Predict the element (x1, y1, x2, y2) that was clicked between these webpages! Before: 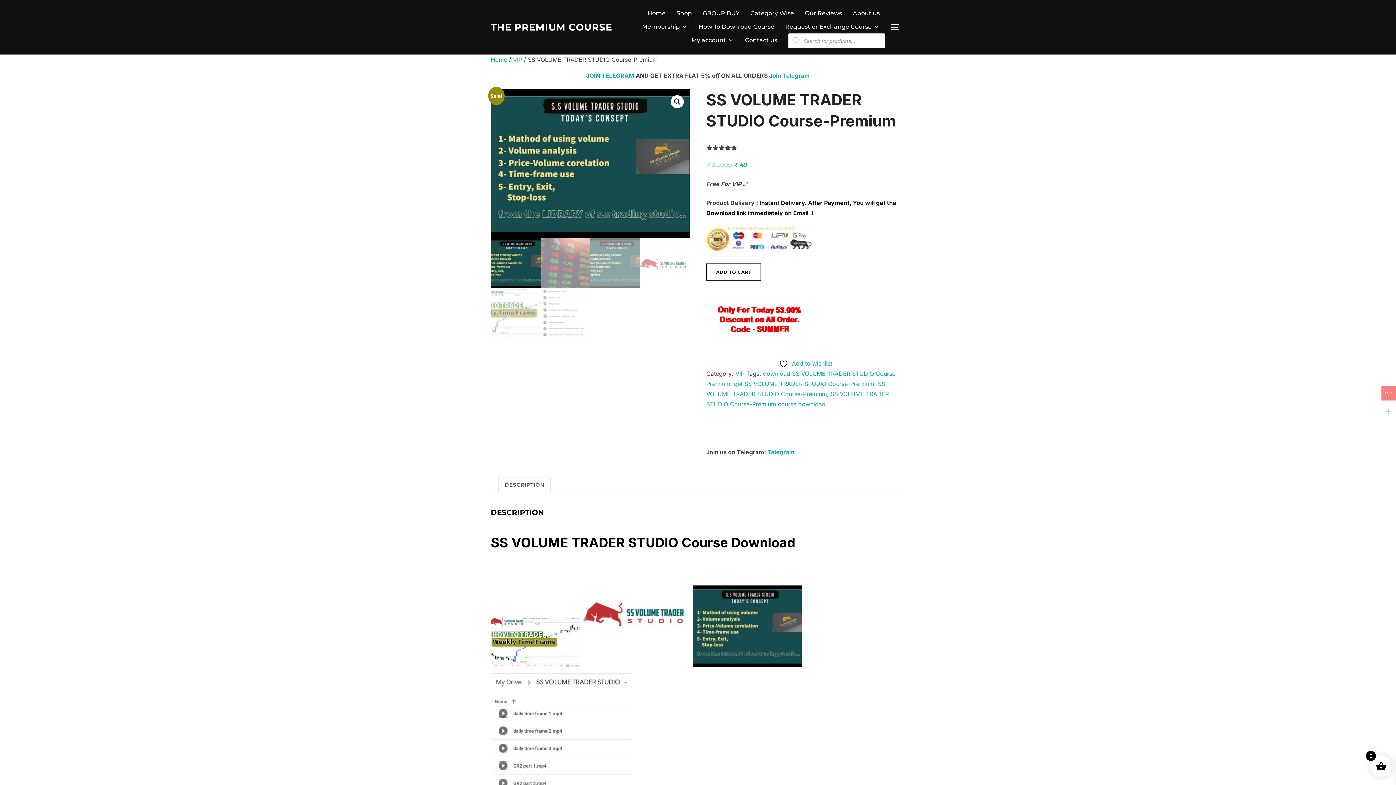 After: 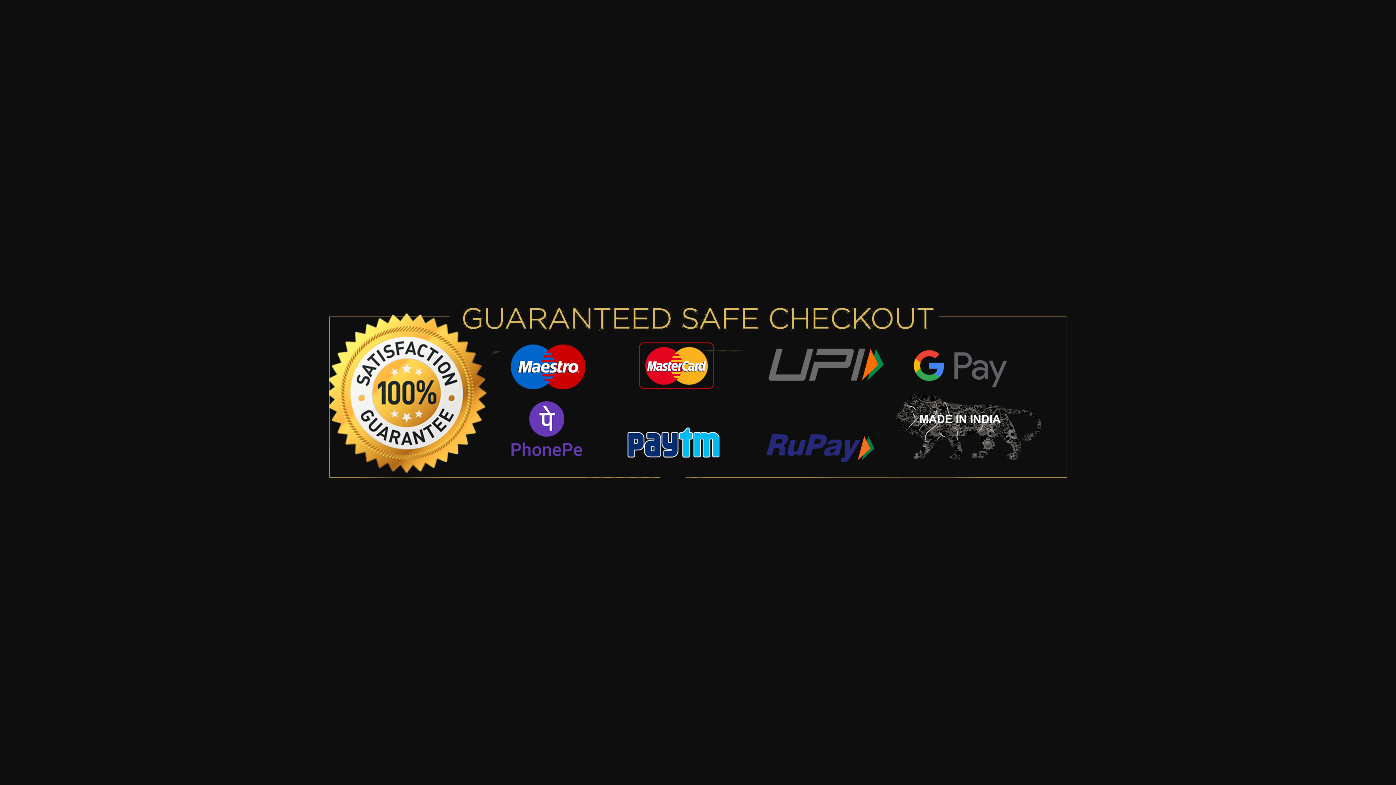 Action: bbox: (706, 246, 815, 253)